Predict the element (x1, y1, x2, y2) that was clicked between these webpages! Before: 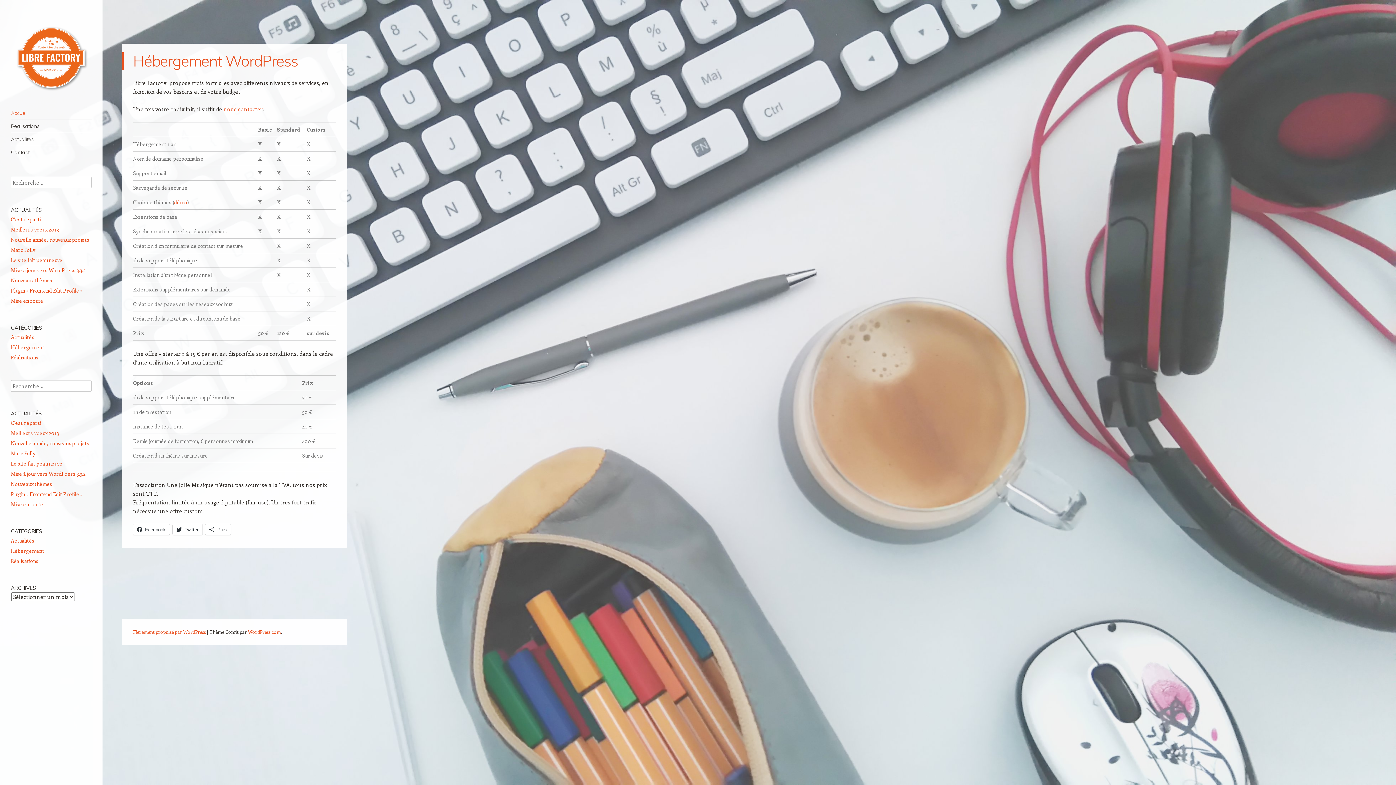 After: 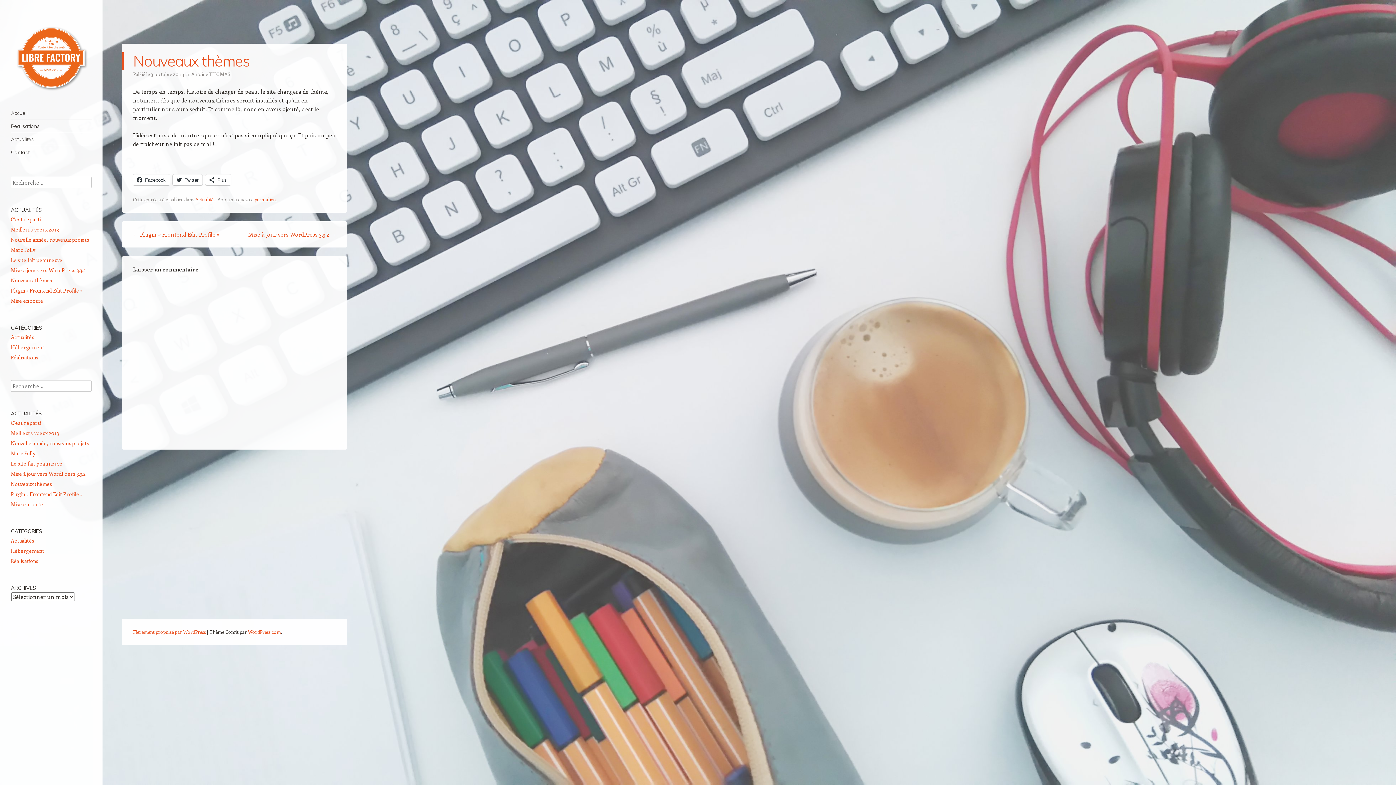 Action: label: Nouveaux thèmes bbox: (10, 480, 52, 487)